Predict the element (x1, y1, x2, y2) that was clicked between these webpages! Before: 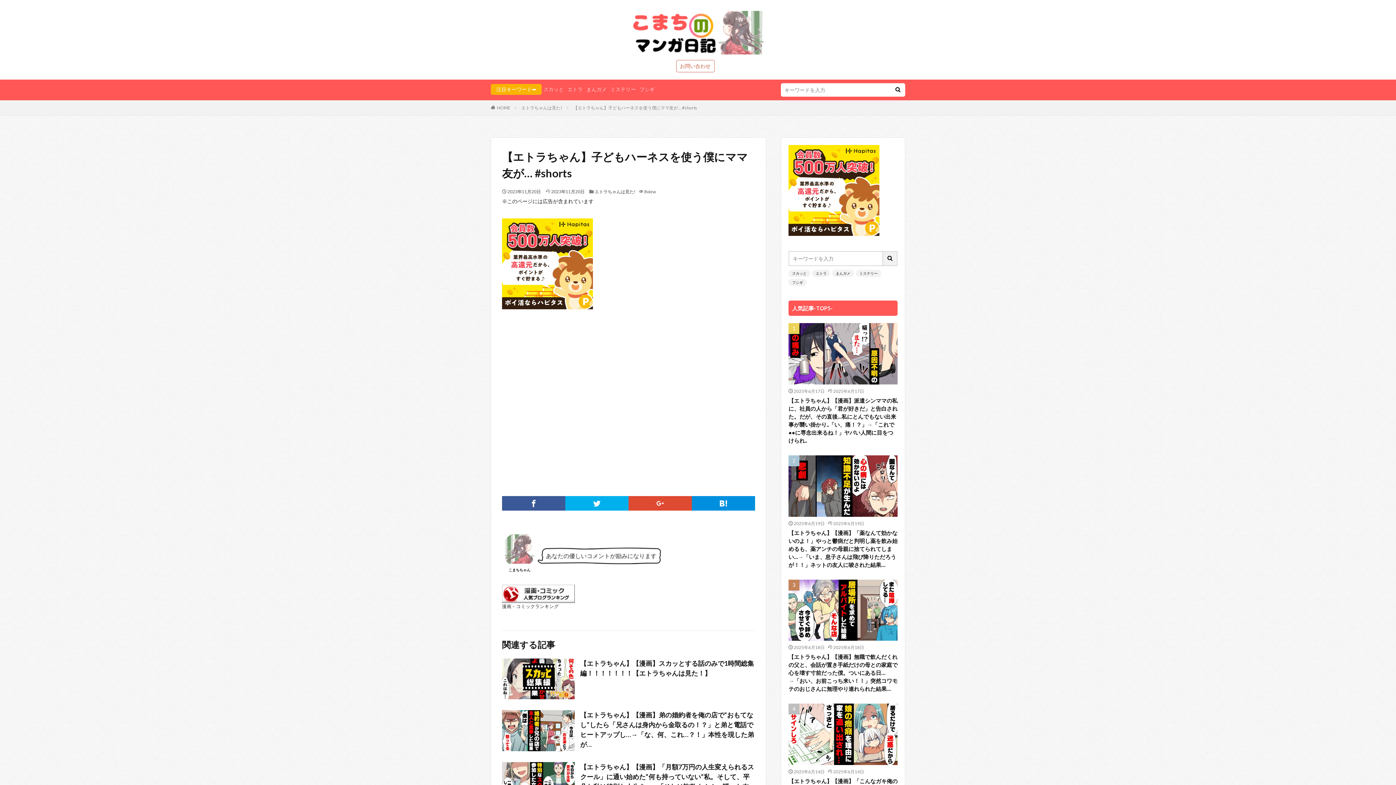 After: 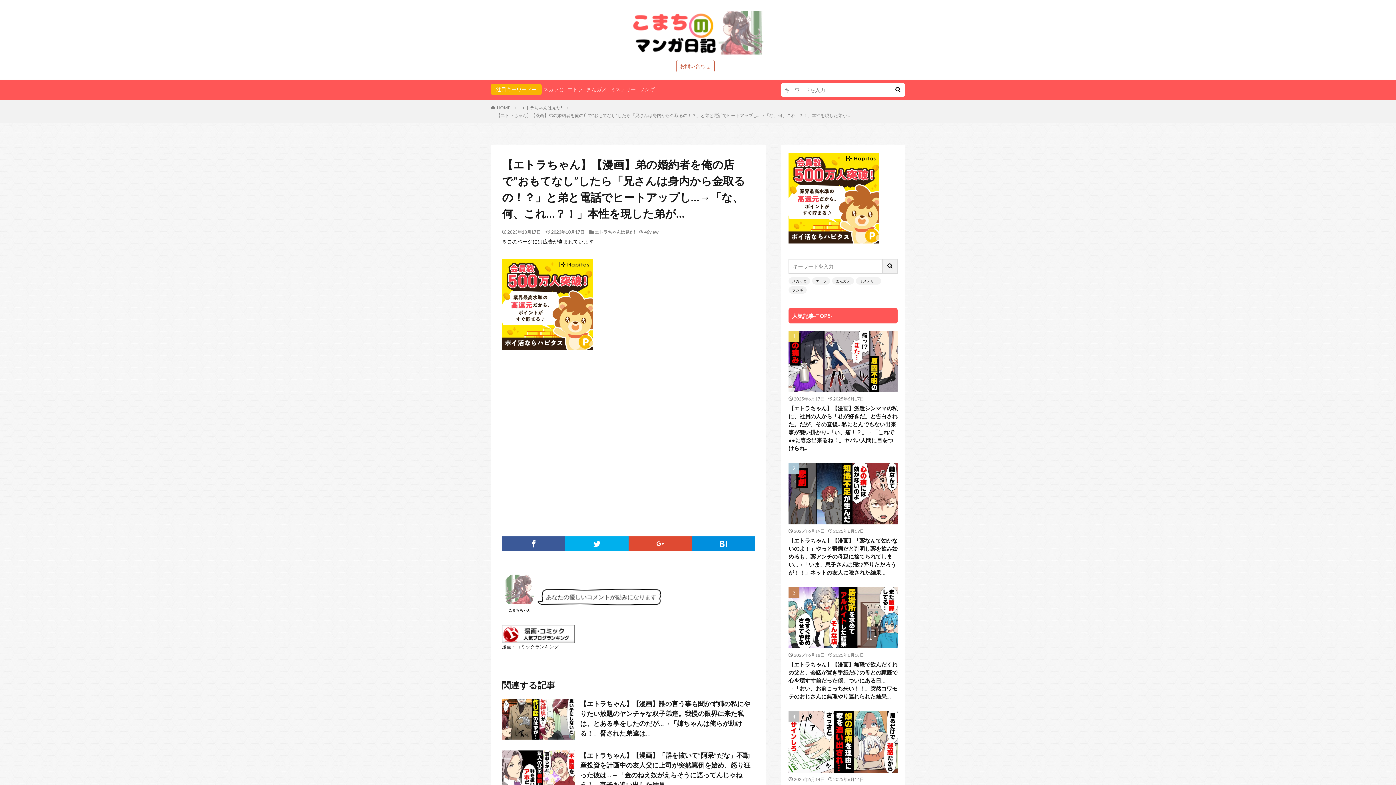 Action: label: 【エトラちゃん】【漫画】弟の婚約者を俺の店で”おもてなし”したら「兄さんは身内から金取るの！？」と弟と電話でヒートアップし…→「な、何、これ…？！」本性を現した弟が… bbox: (580, 710, 755, 749)